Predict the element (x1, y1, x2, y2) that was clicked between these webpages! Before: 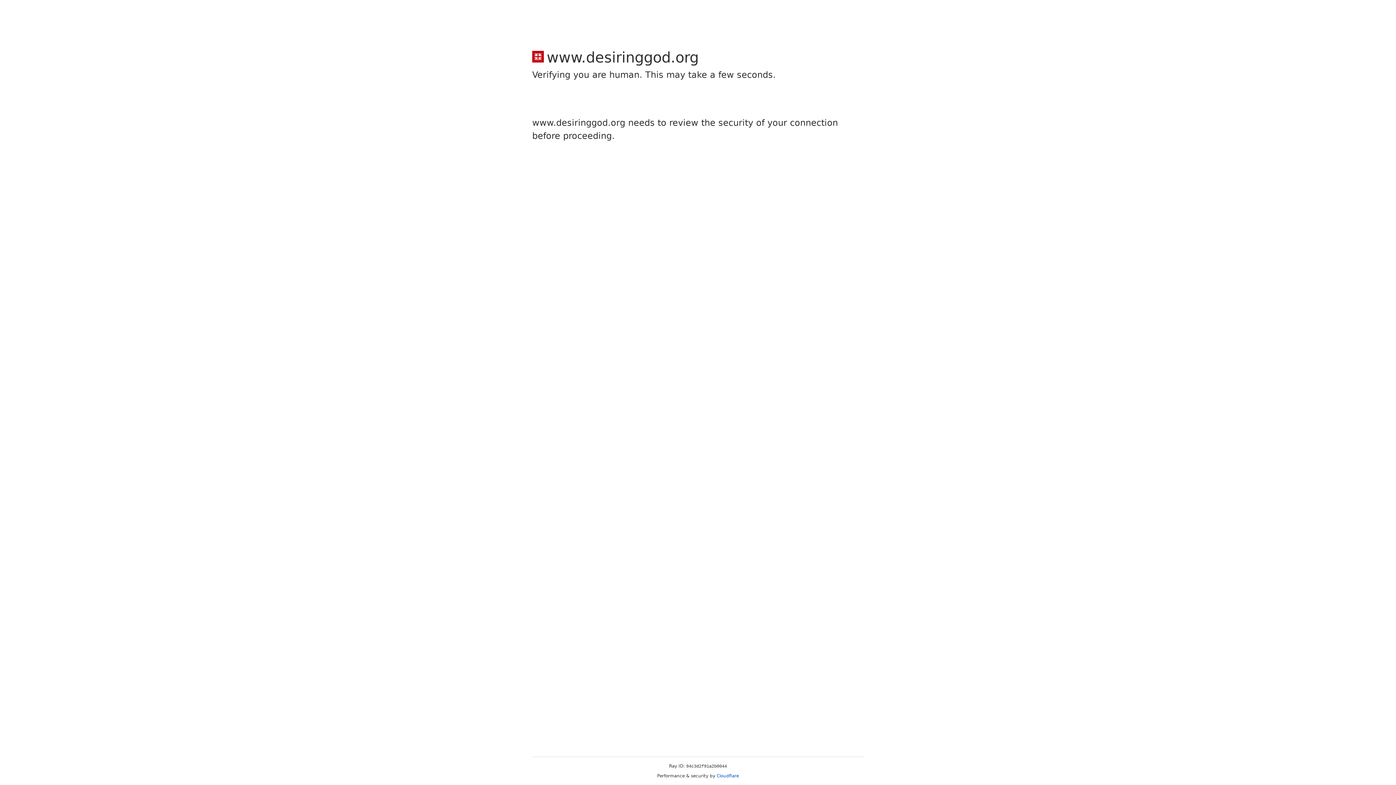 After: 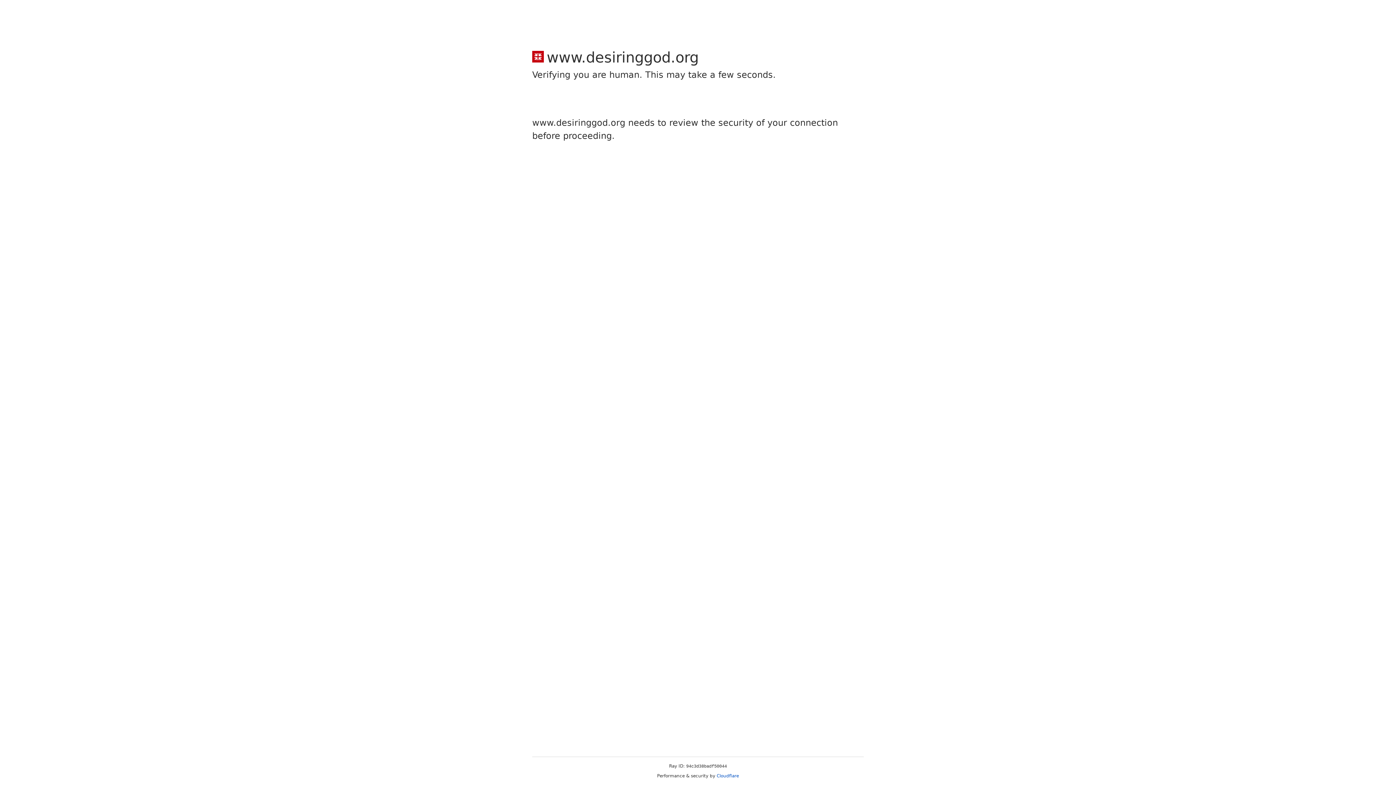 Action: bbox: (716, 773, 739, 778) label: Cloudflare